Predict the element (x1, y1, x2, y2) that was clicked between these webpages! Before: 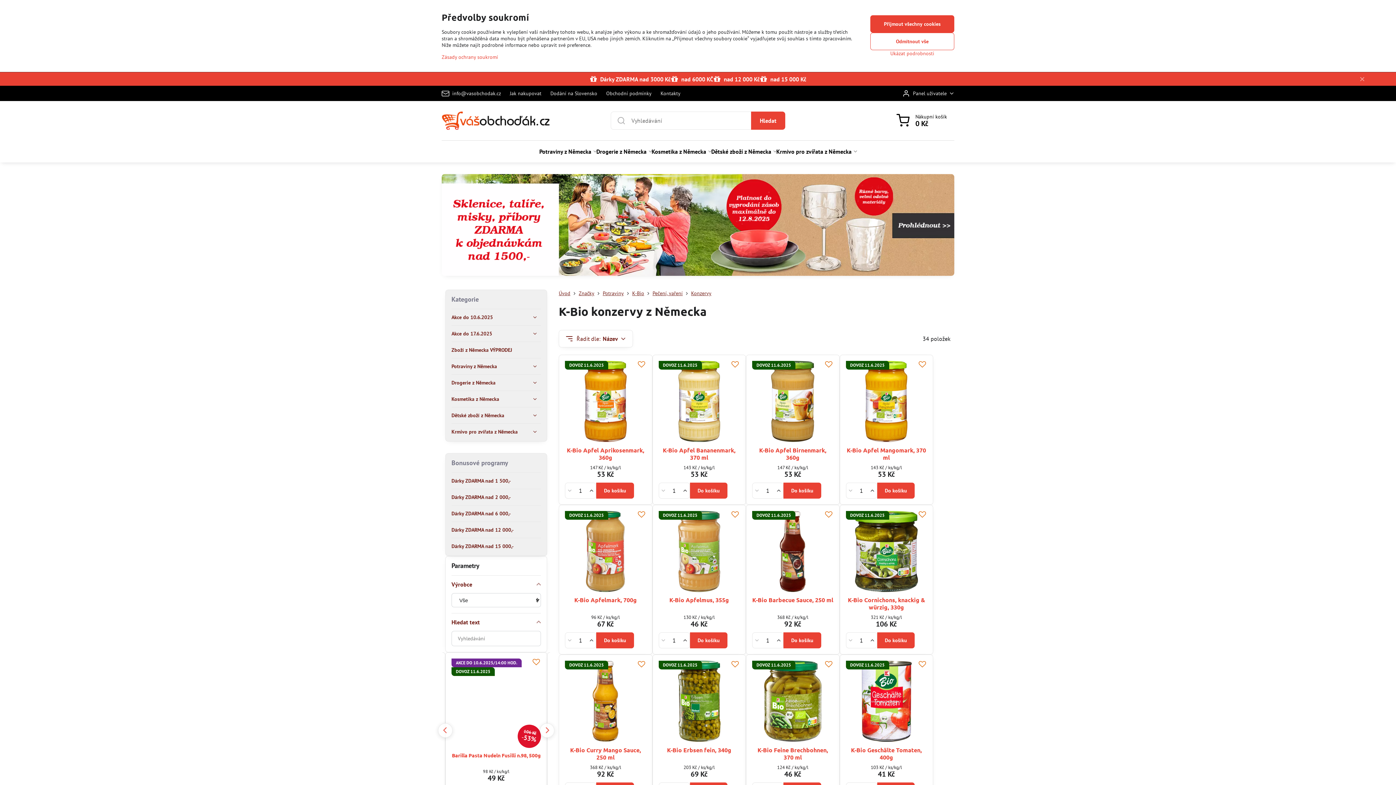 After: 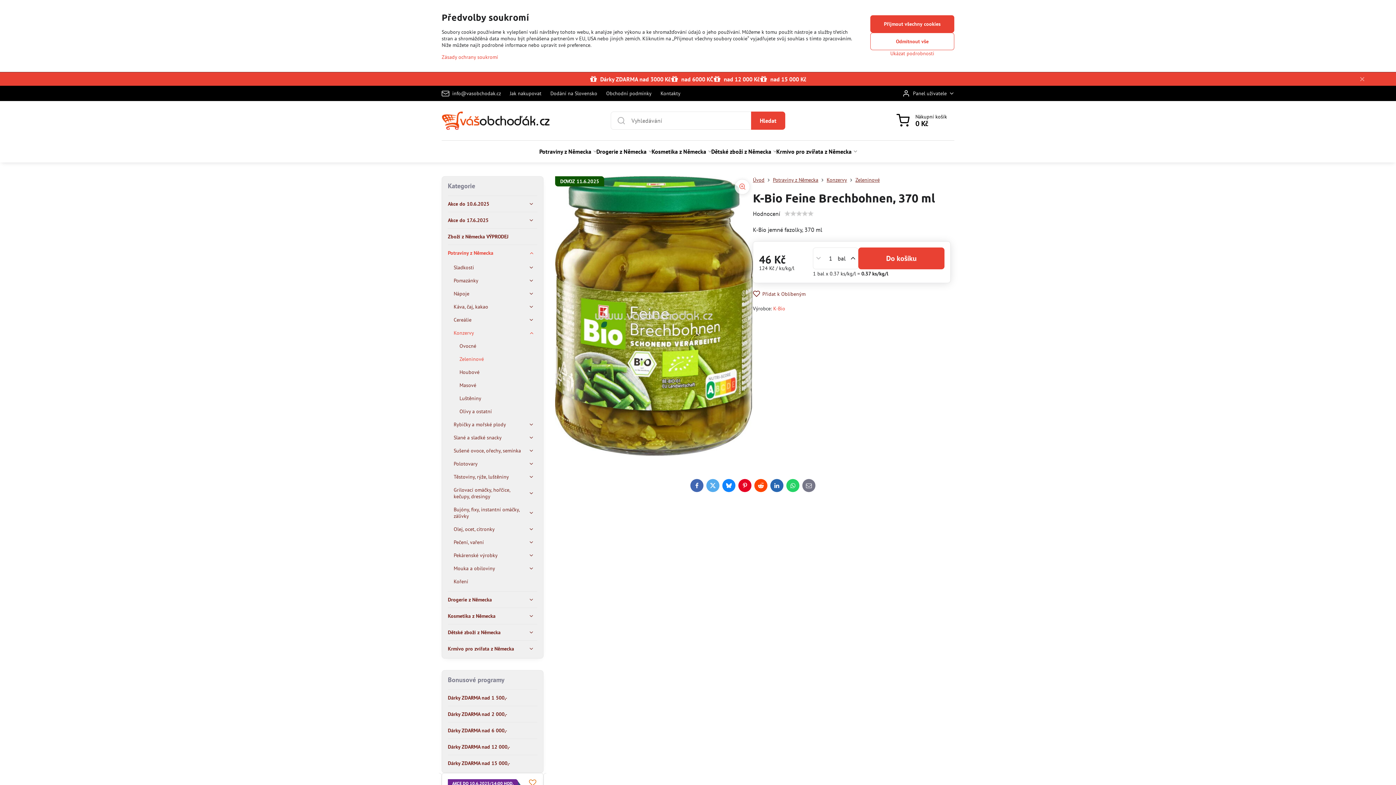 Action: bbox: (757, 746, 828, 761) label: K-Bio Feine Brechbohnen, 370 ml